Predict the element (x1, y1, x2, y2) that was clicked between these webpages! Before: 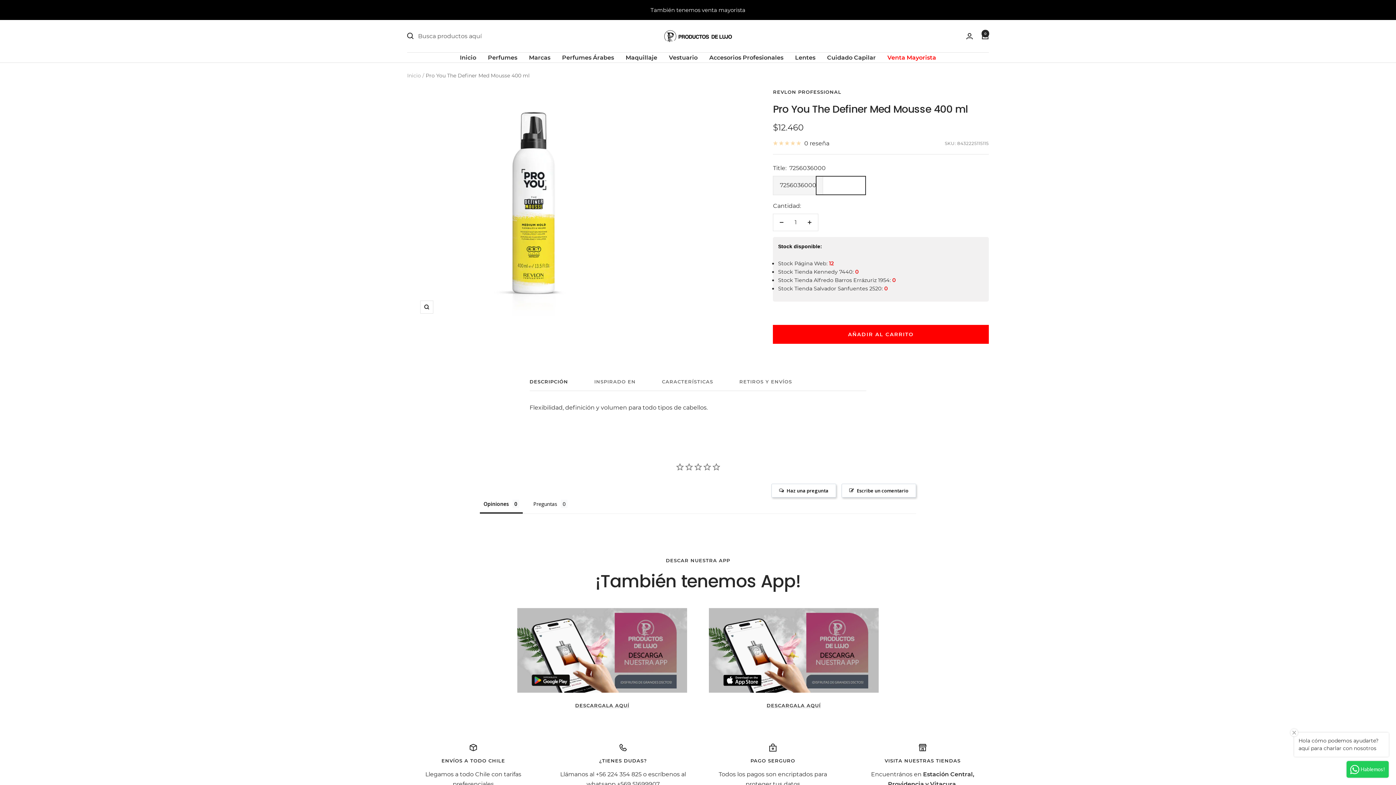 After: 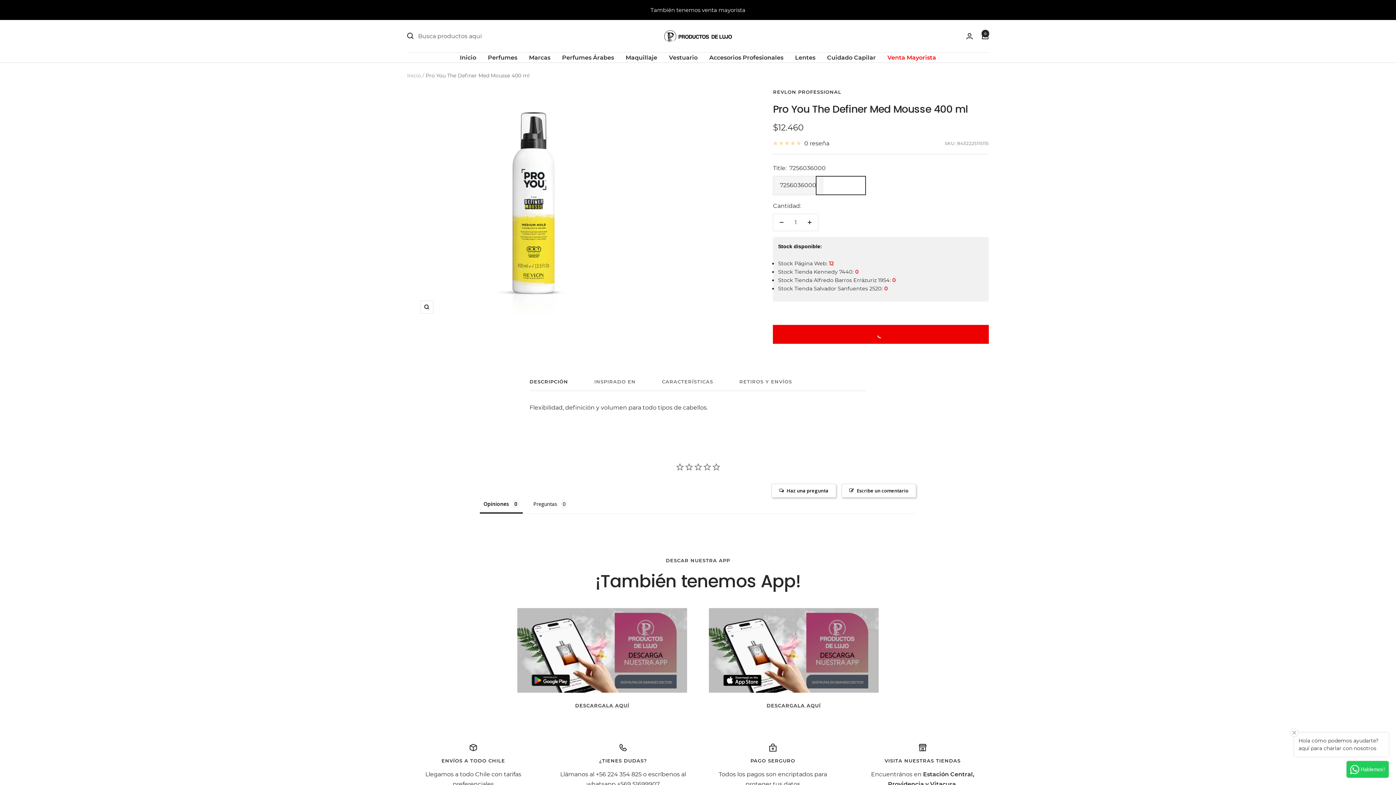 Action: label: AÑADIR AL CARRITO bbox: (773, 324, 989, 343)